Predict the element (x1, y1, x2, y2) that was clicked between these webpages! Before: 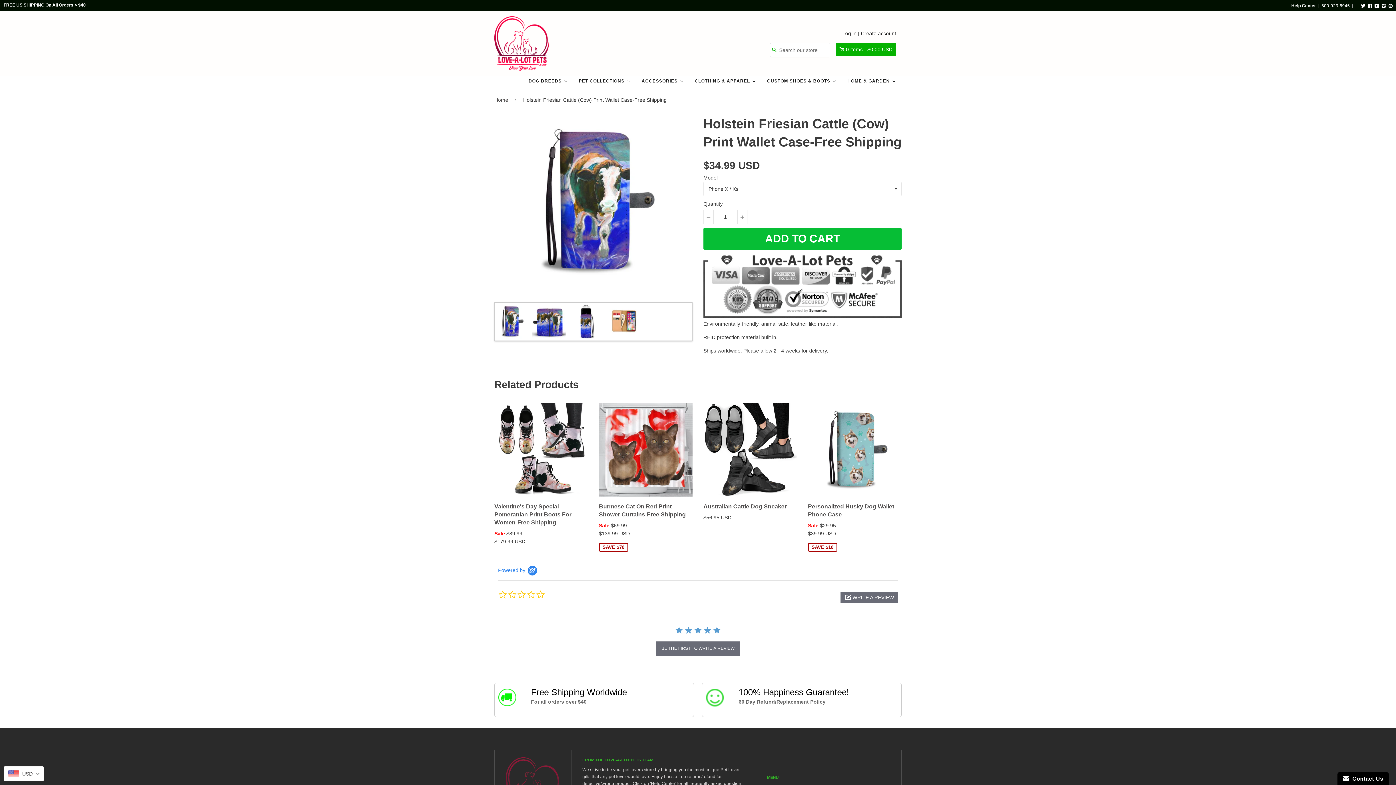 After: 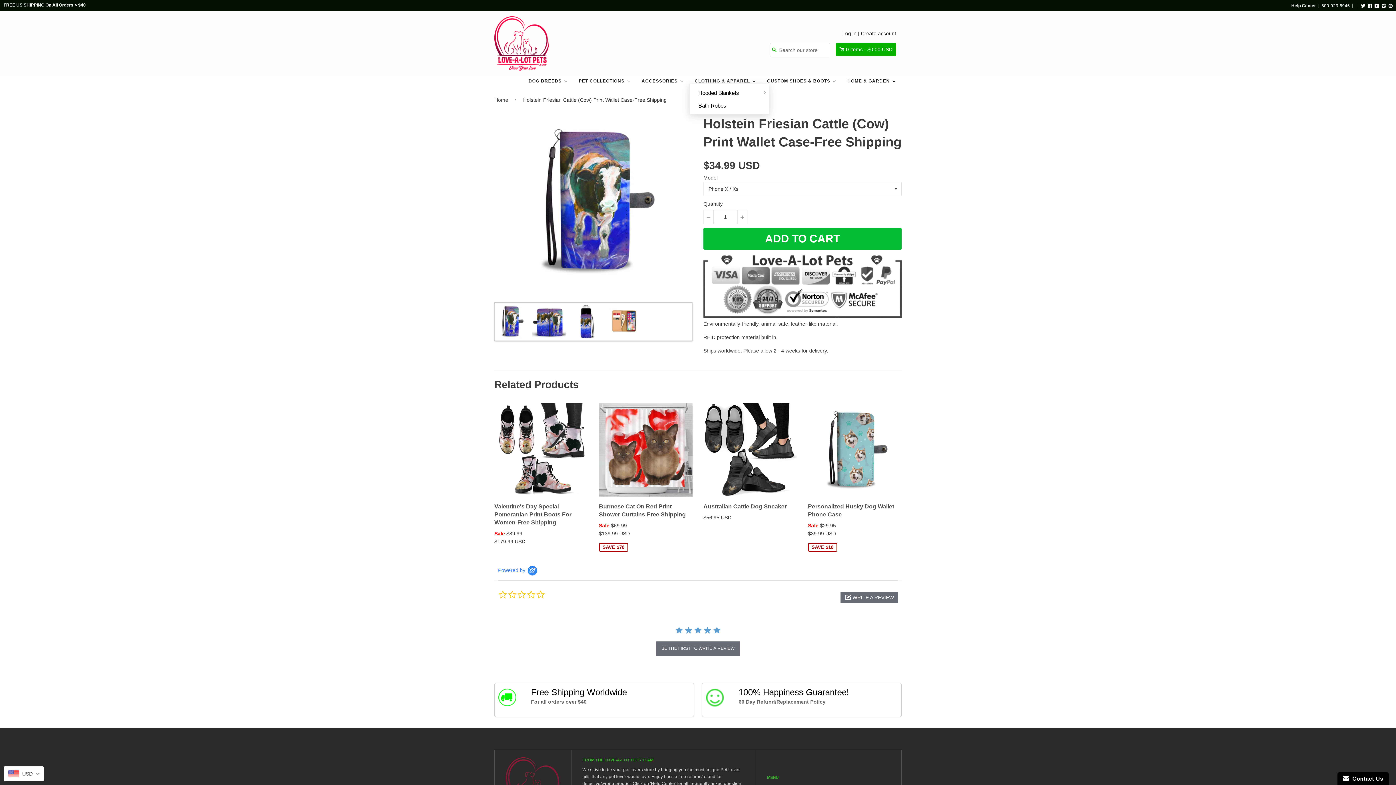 Action: bbox: (689, 78, 761, 84) label: CLOTHING & APPAREL